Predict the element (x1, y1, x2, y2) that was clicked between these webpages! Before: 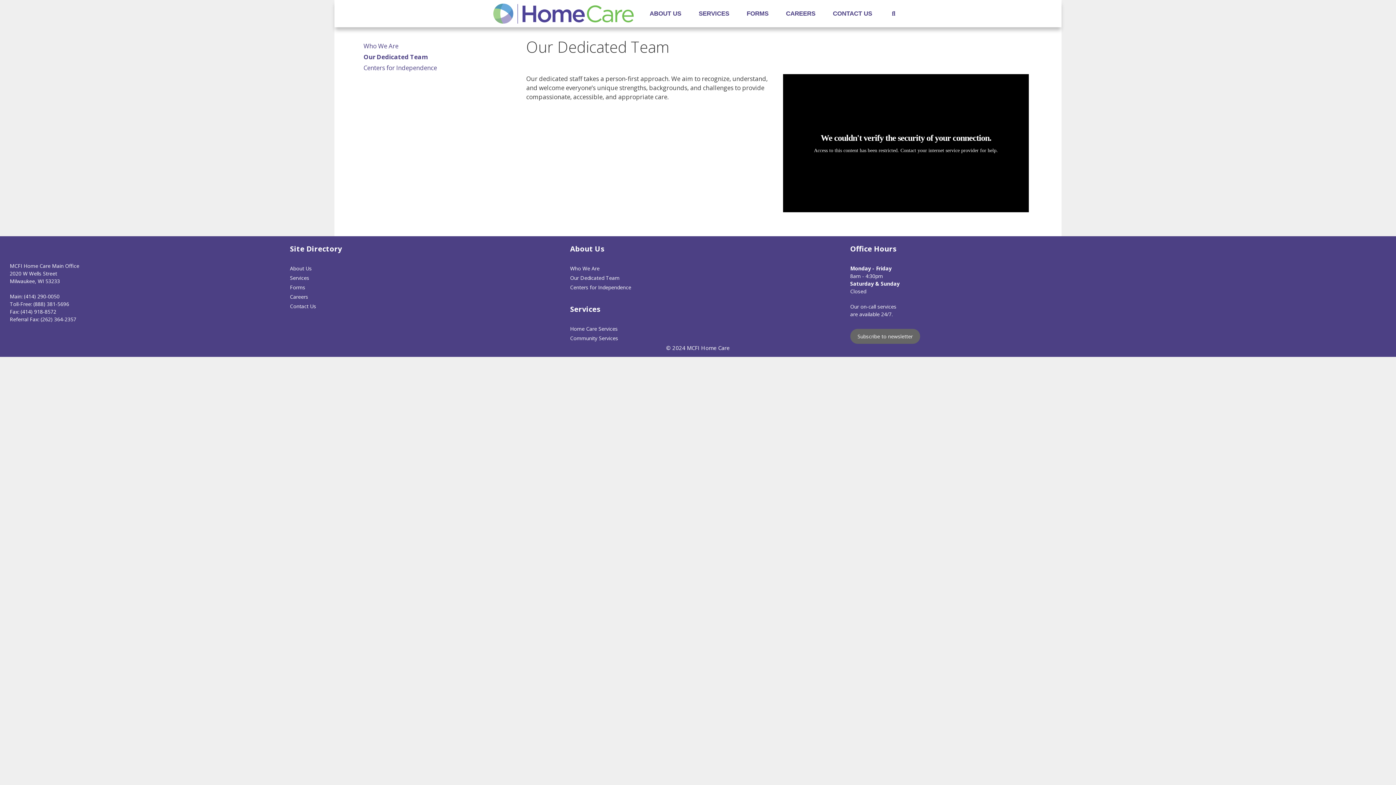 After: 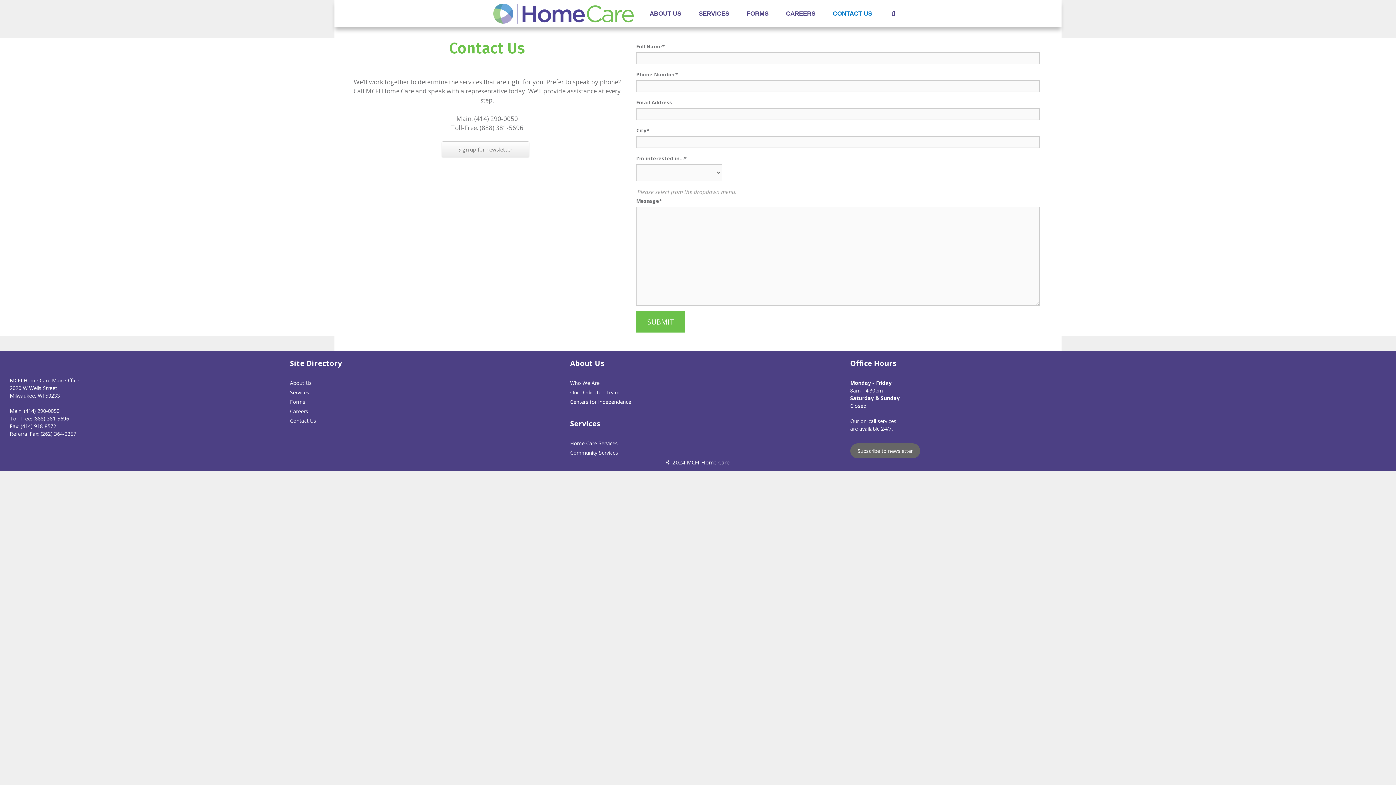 Action: bbox: (290, 302, 316, 309) label: Contact Us